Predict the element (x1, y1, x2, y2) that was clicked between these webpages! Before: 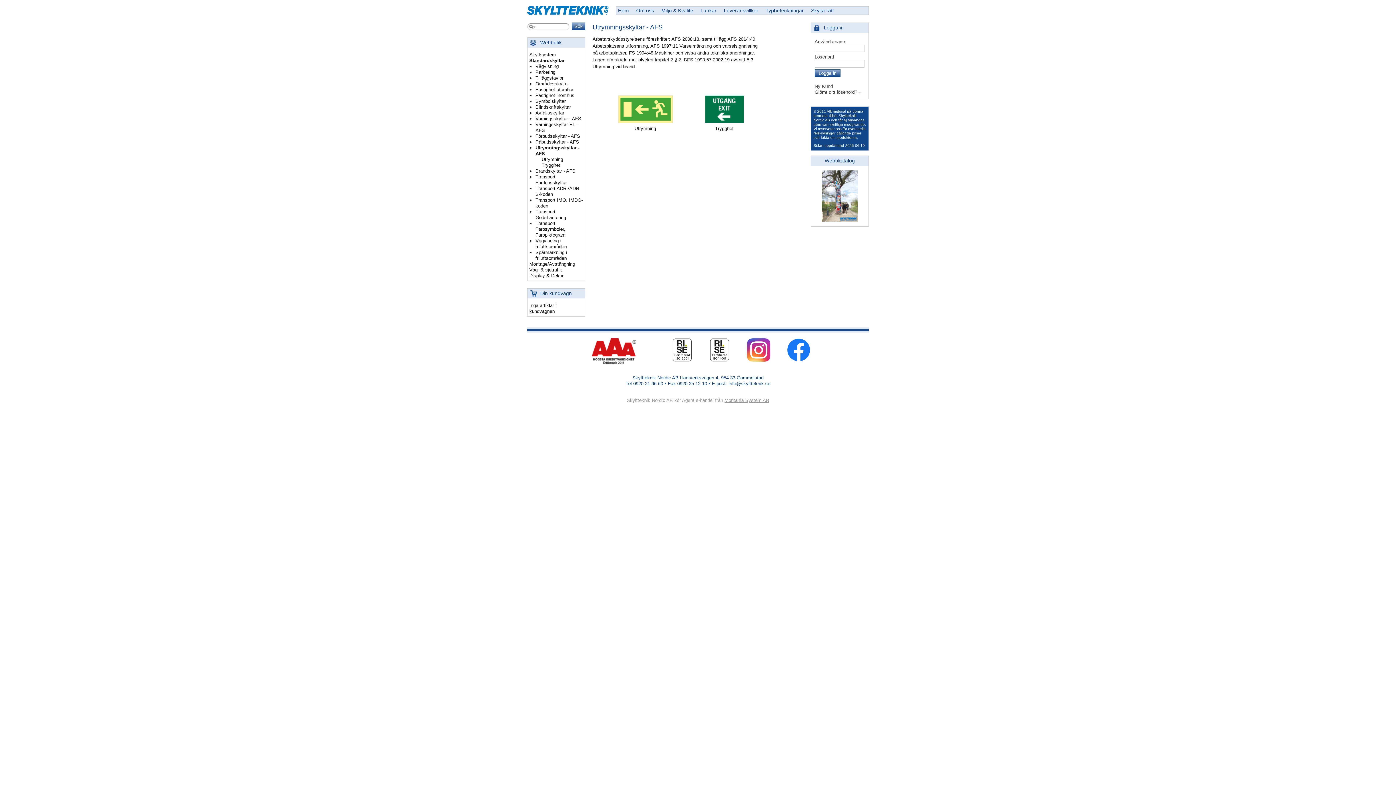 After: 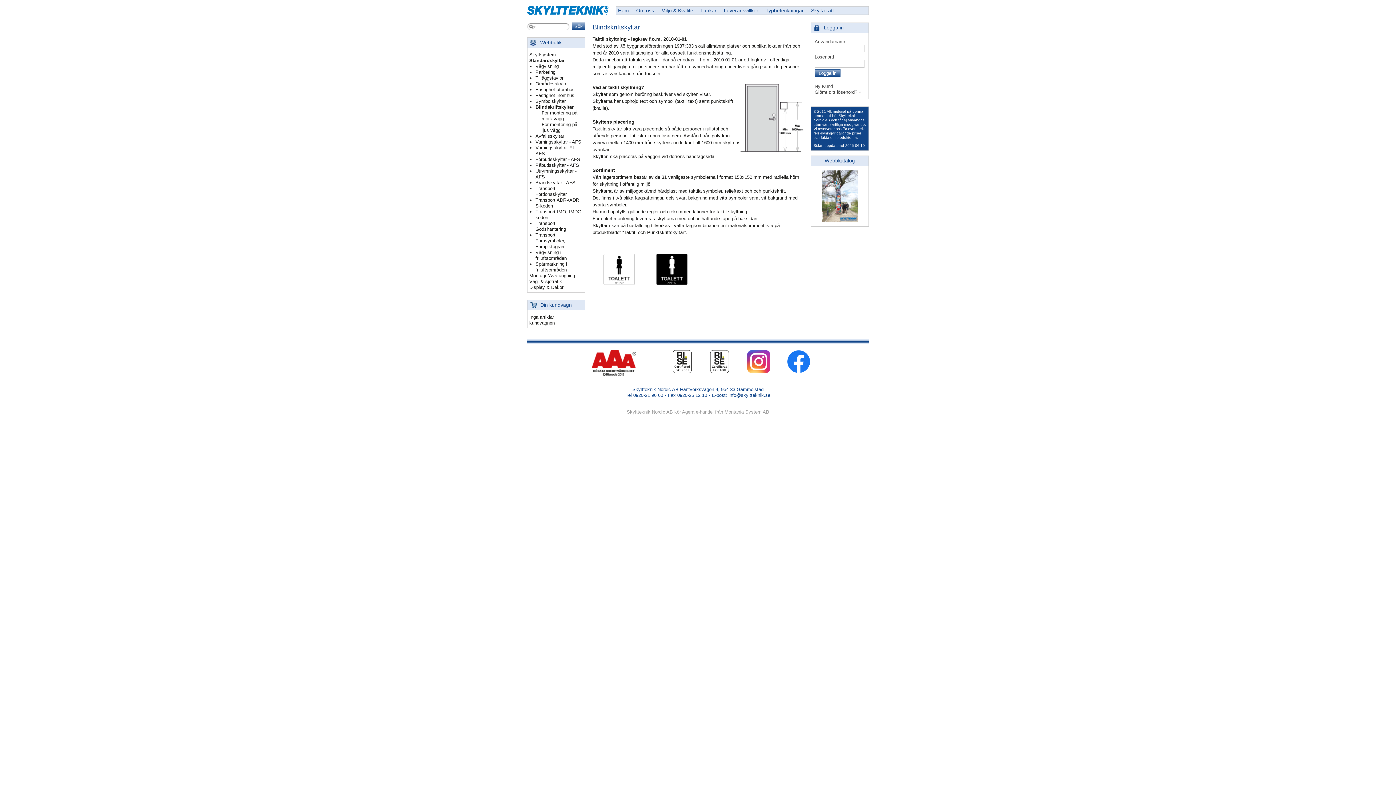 Action: label: Blindskriftskyltar bbox: (535, 104, 570, 109)